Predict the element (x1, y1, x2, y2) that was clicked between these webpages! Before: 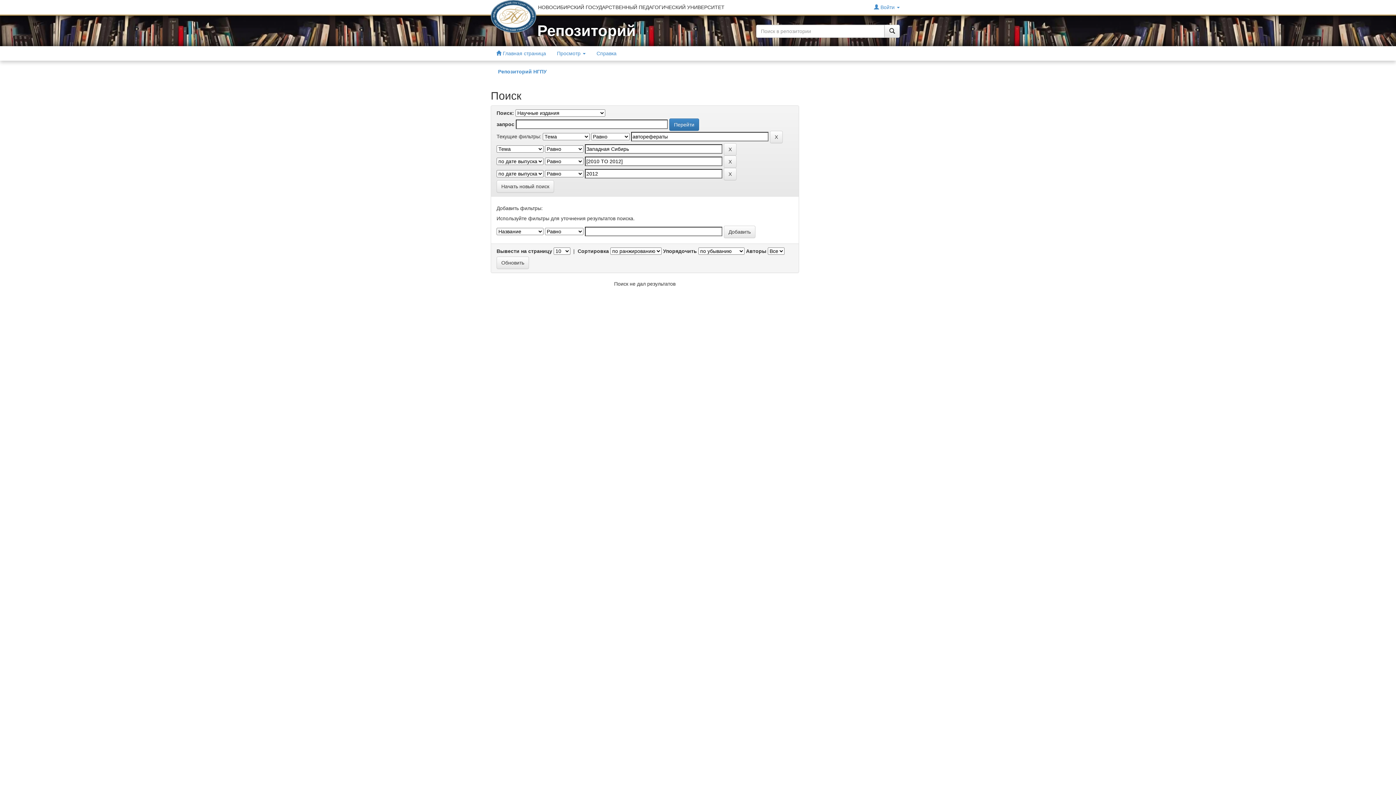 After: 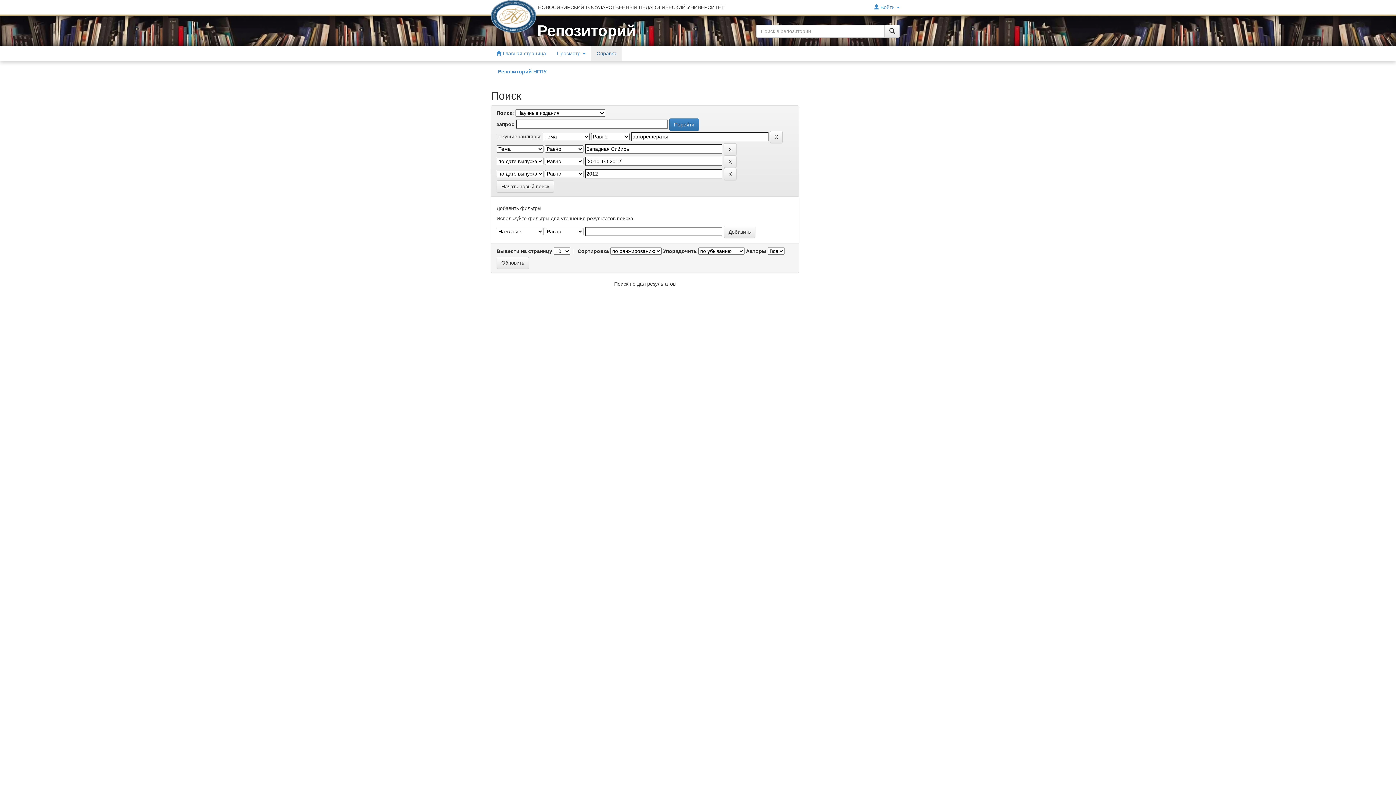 Action: bbox: (591, 46, 622, 60) label: Справка